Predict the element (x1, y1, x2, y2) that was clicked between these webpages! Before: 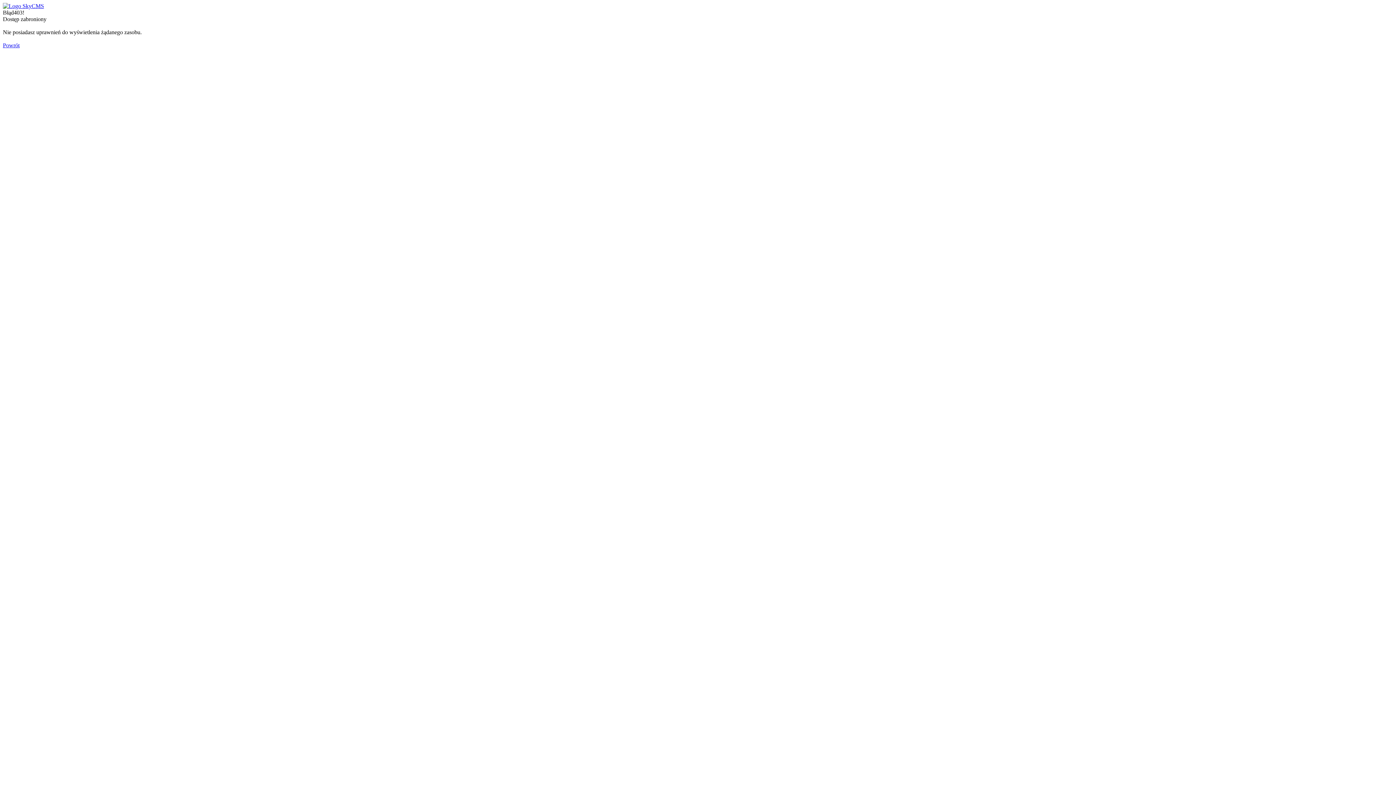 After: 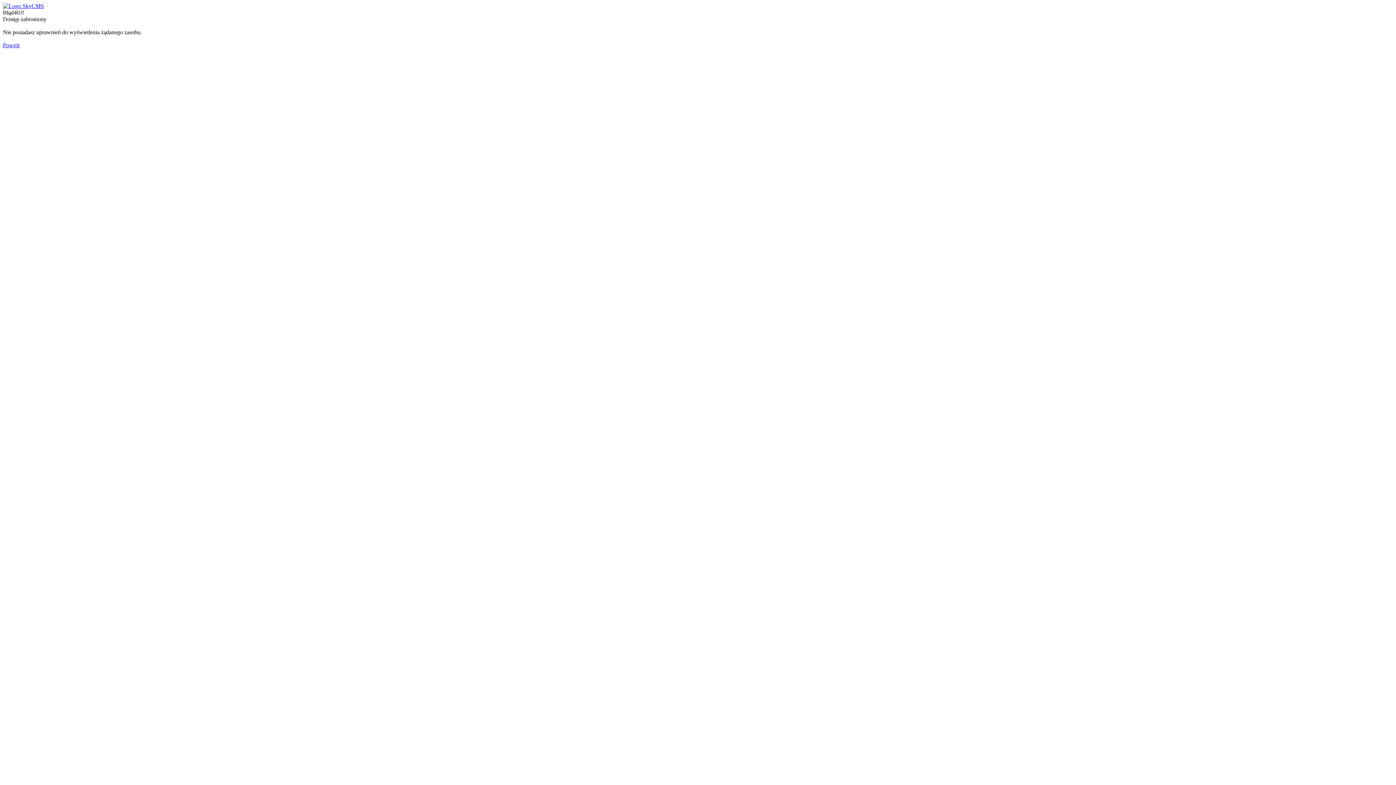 Action: label: Powrót bbox: (2, 42, 19, 48)